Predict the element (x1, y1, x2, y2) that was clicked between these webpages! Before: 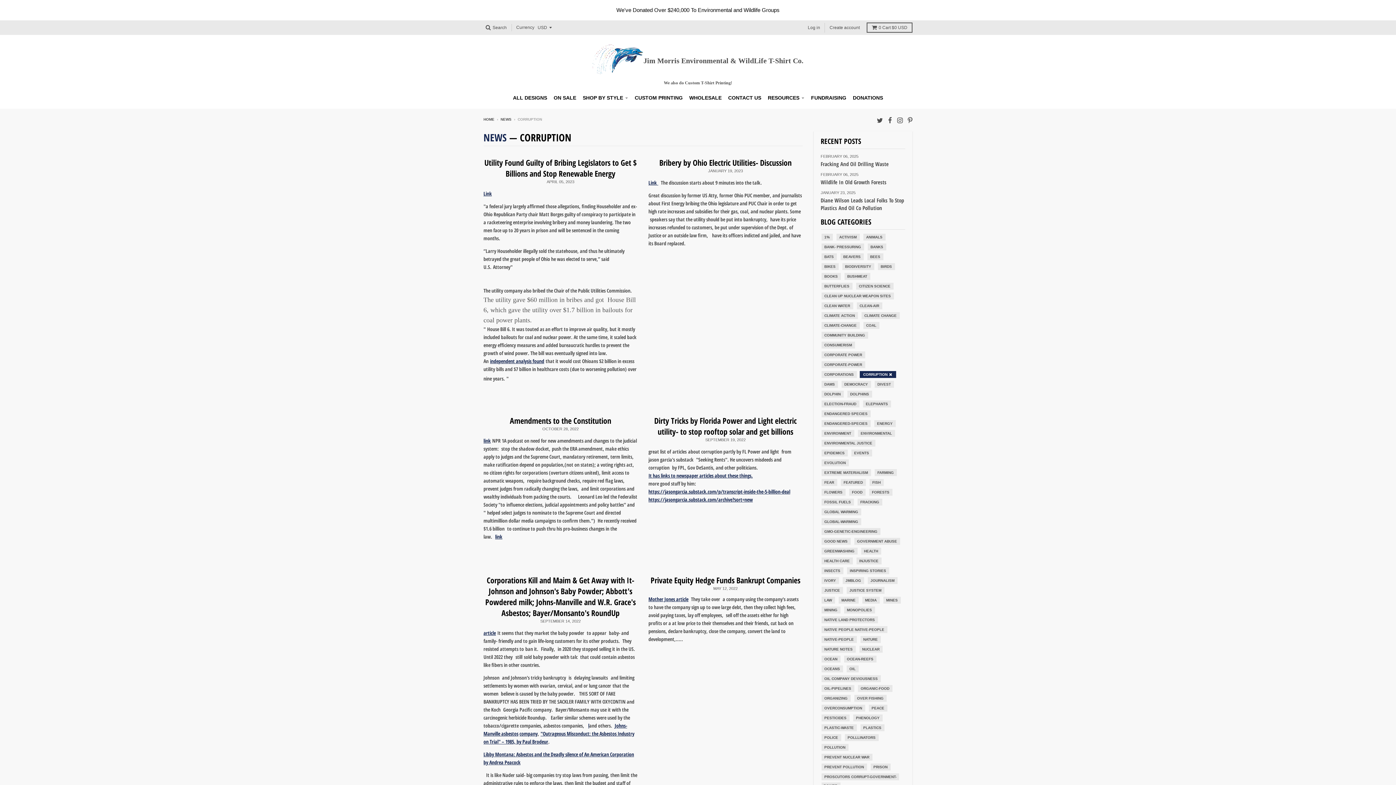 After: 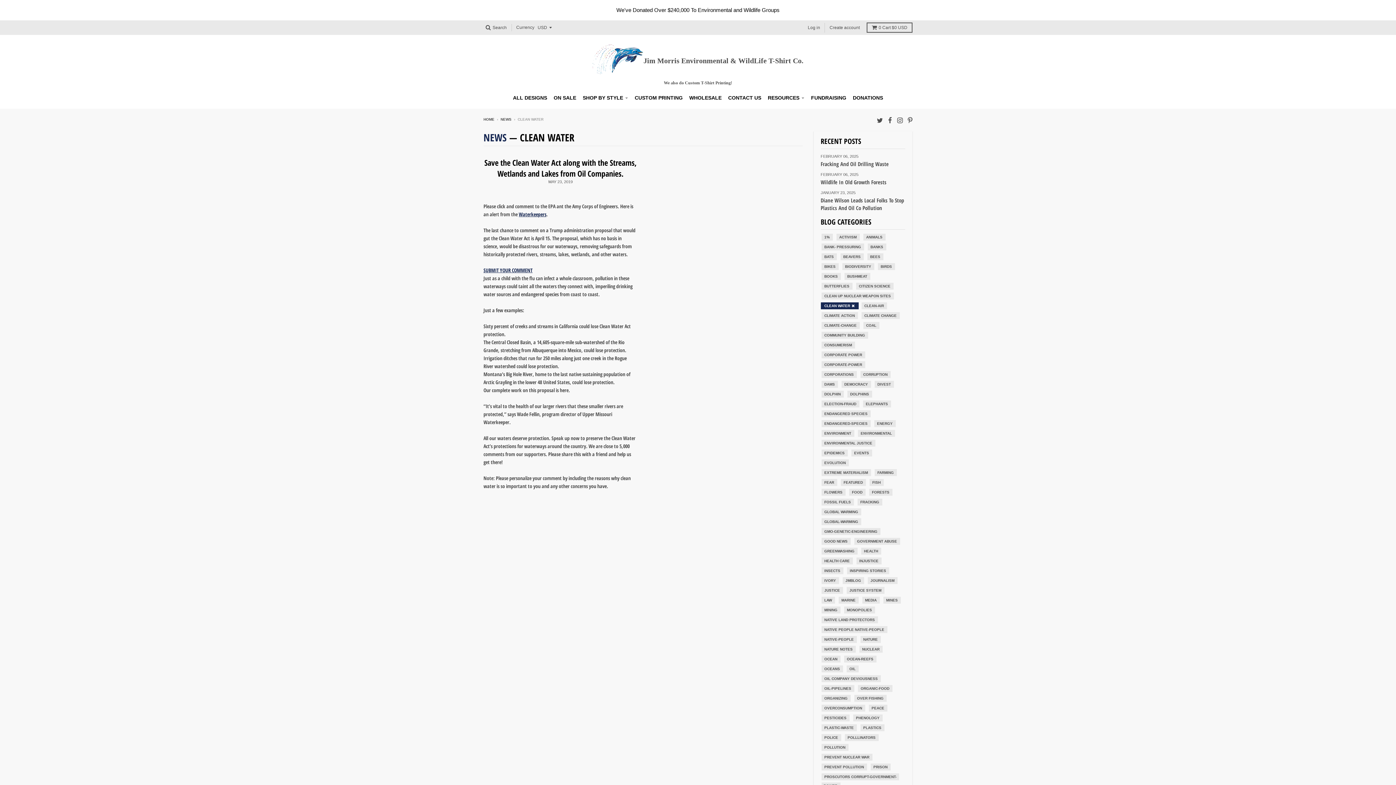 Action: bbox: (823, 302, 851, 309) label: CLEAN WATER